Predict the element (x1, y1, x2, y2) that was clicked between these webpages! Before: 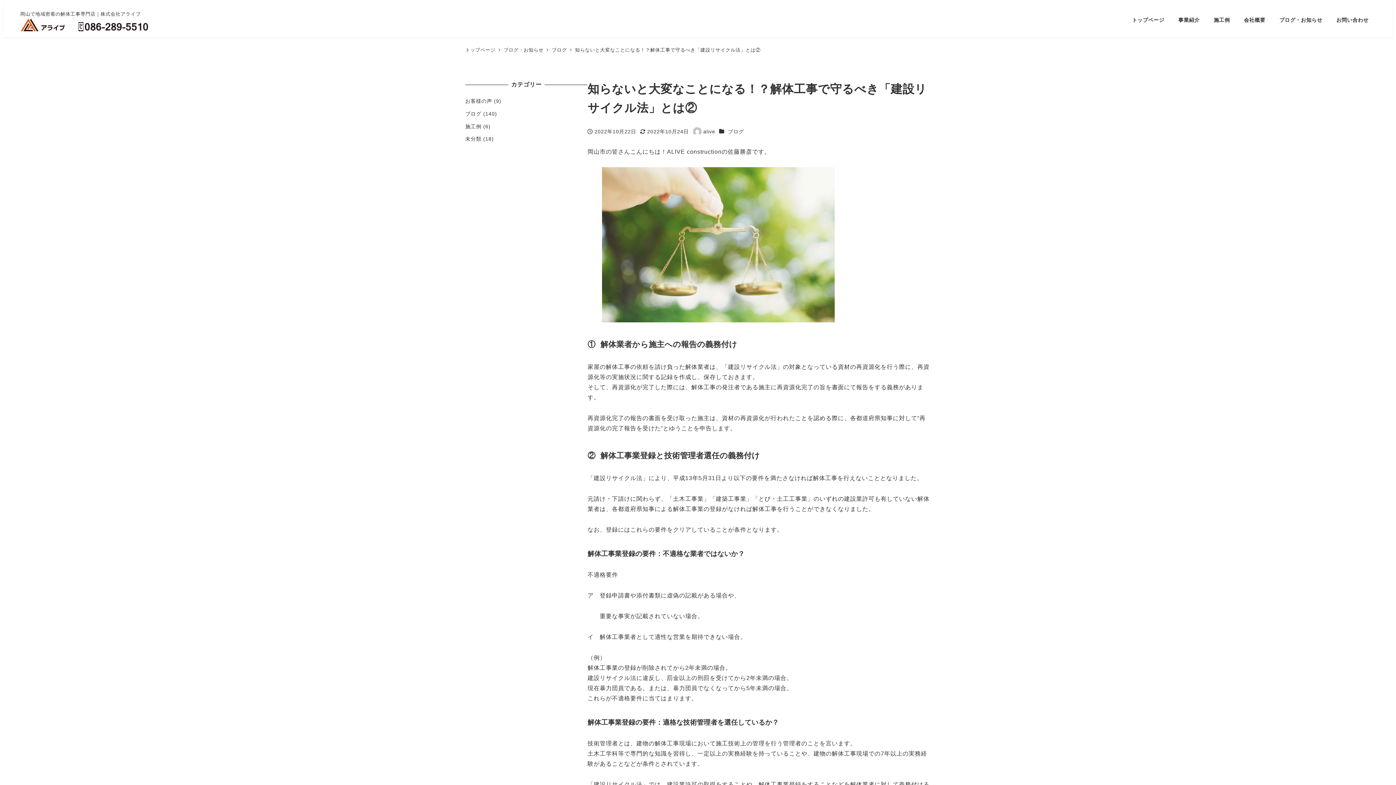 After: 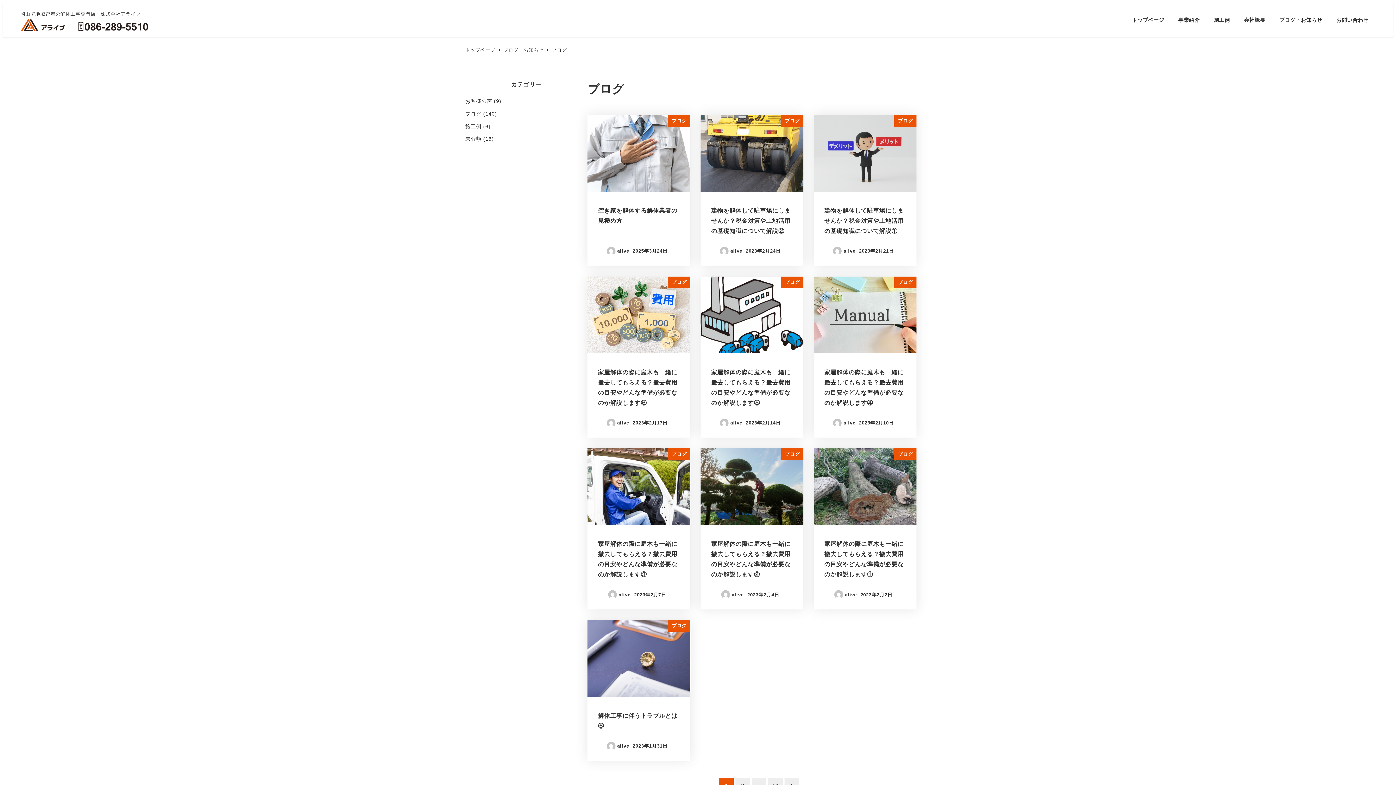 Action: label: ブログ  bbox: (552, 47, 568, 52)